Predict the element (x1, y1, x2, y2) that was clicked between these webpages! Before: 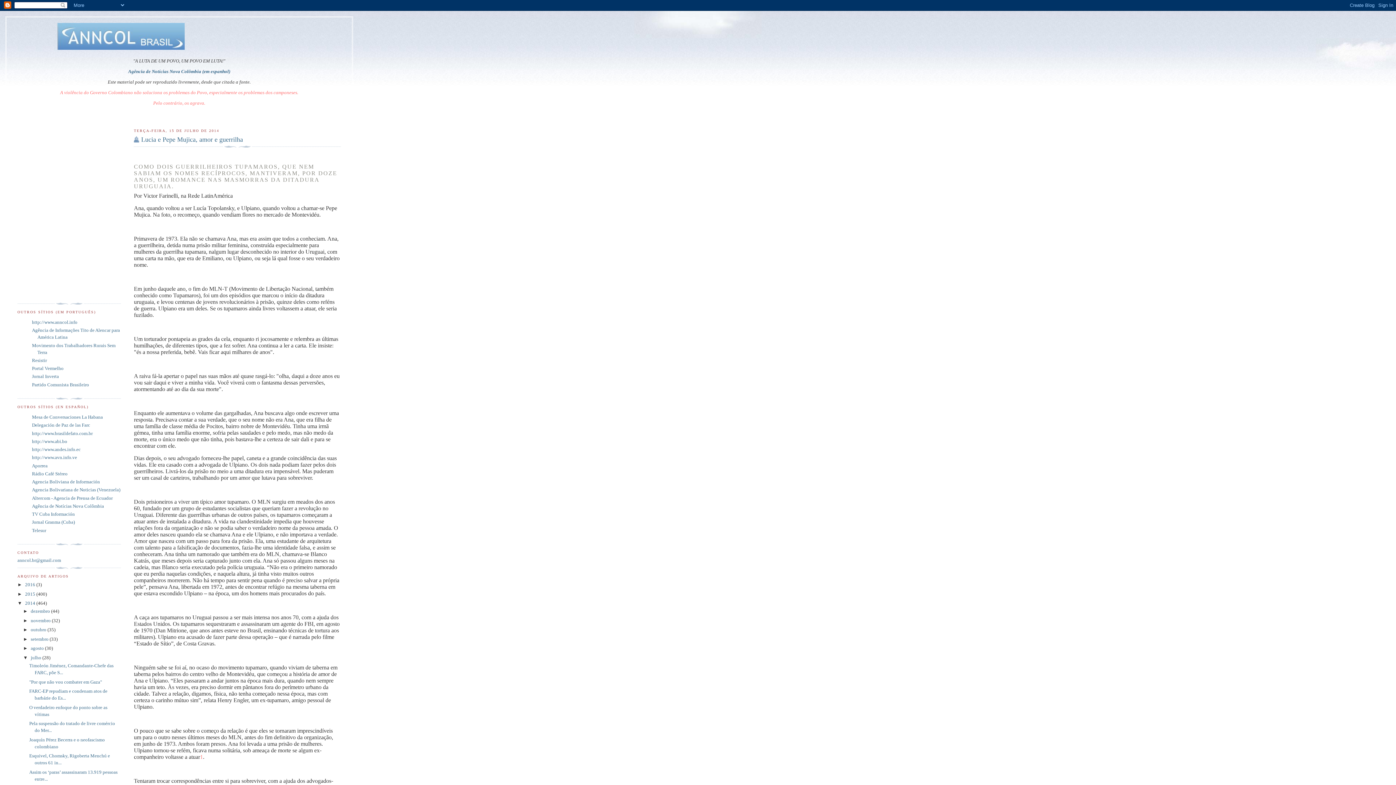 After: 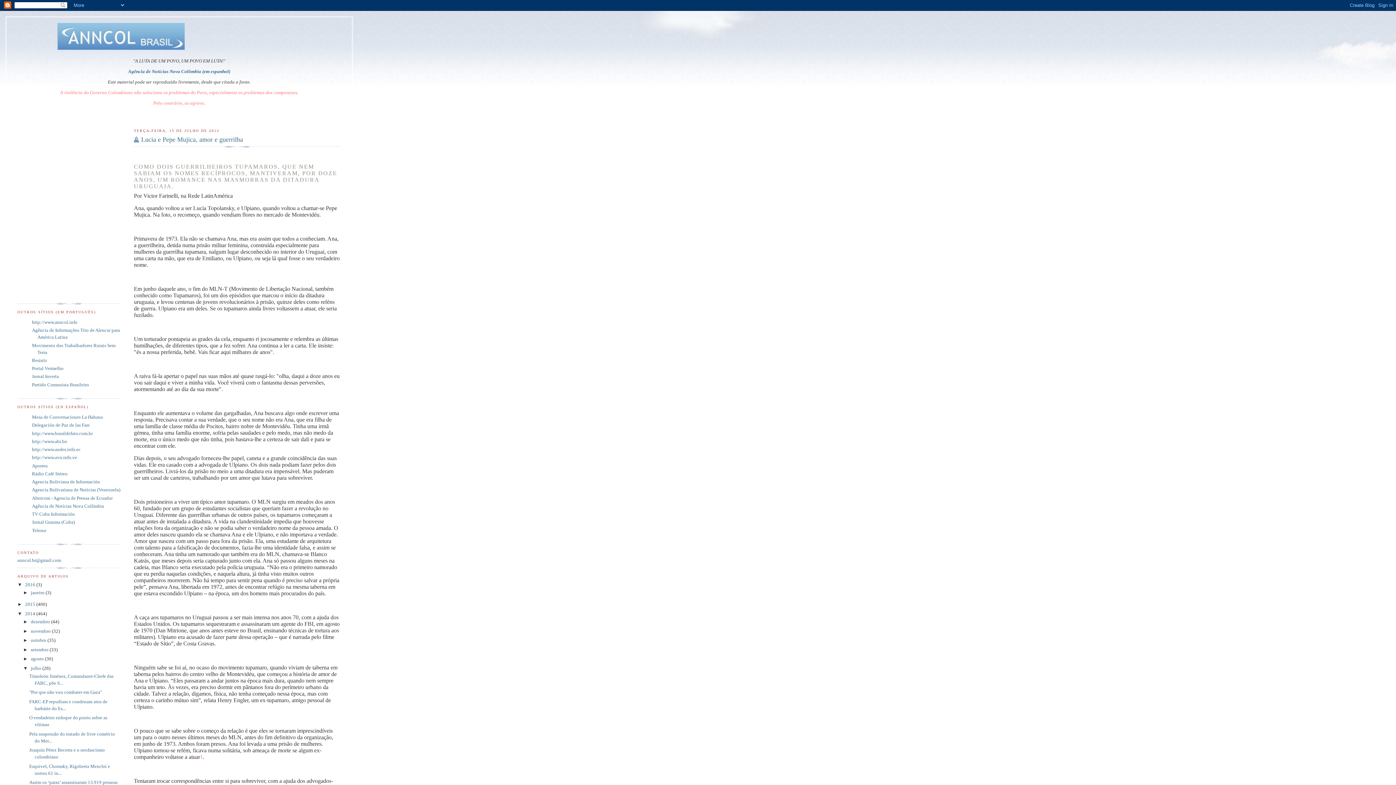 Action: label: ►   bbox: (17, 582, 25, 587)